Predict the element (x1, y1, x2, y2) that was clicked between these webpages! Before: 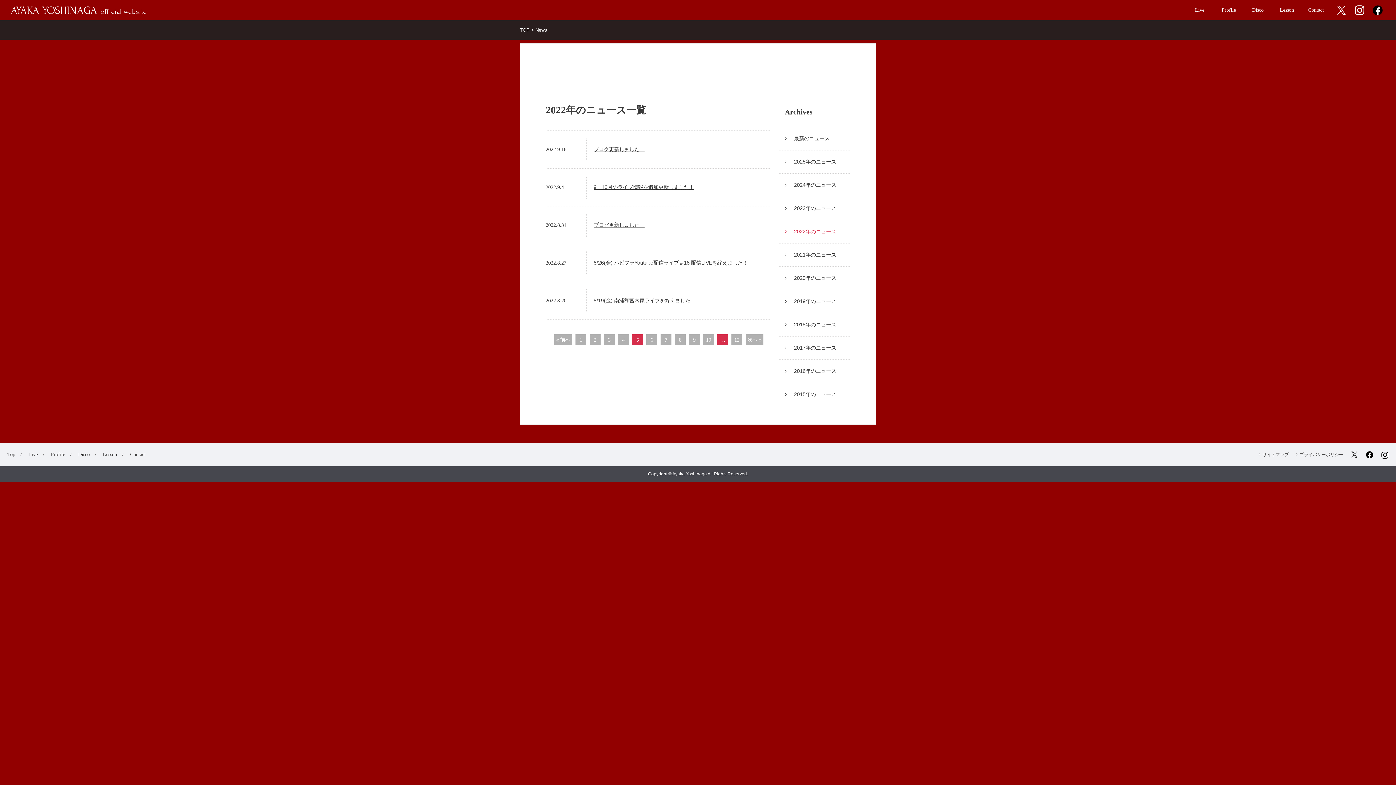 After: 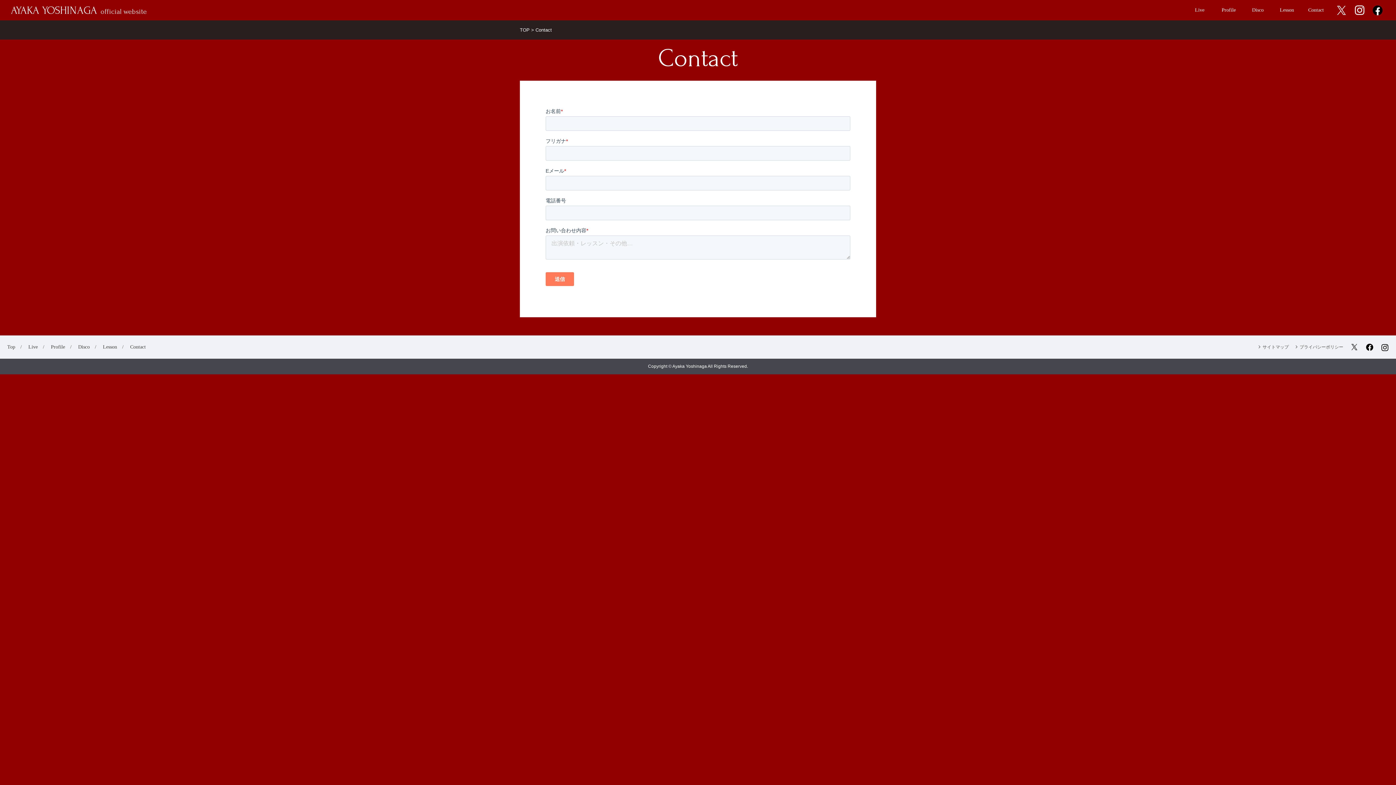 Action: bbox: (1301, 4, 1330, 15) label: Contact